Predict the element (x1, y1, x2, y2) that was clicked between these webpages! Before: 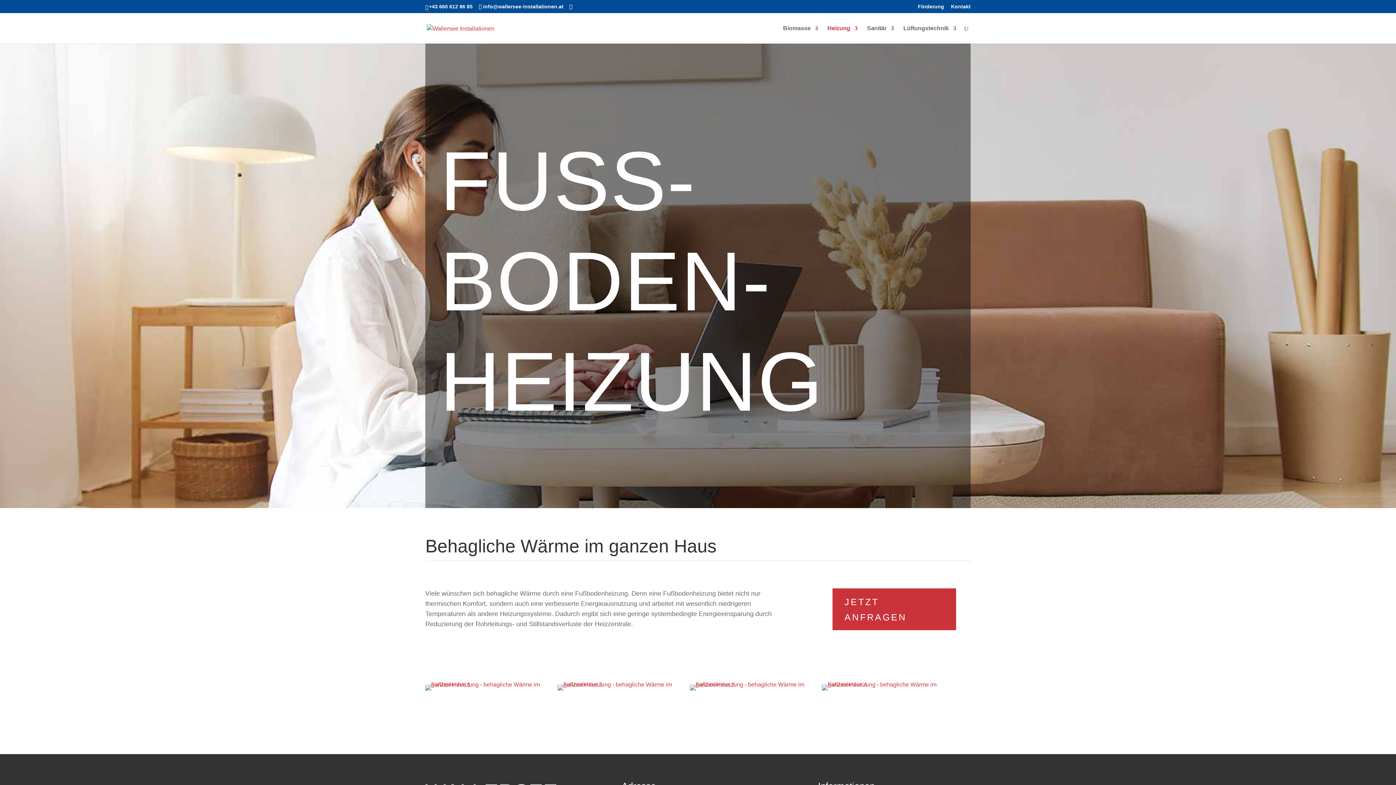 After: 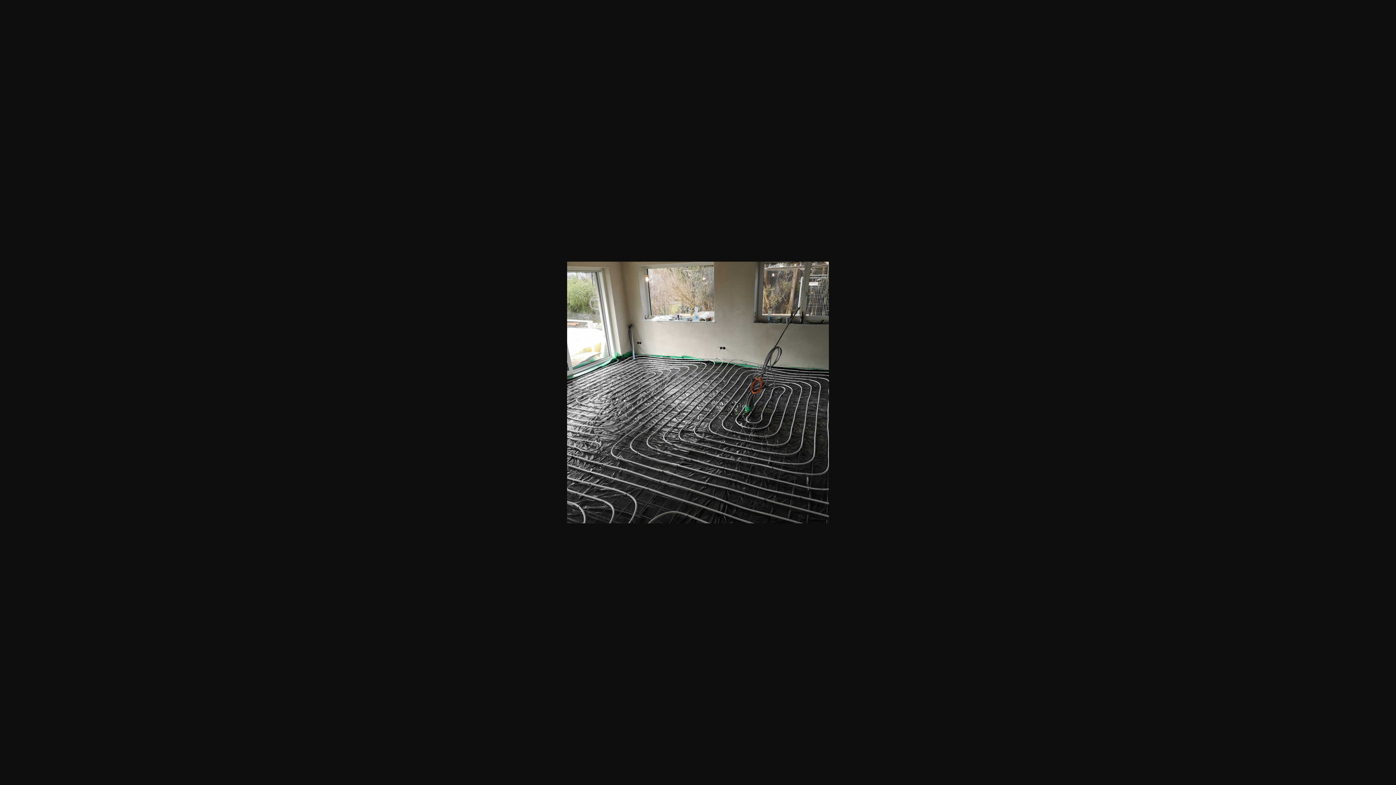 Action: bbox: (425, 685, 557, 690)